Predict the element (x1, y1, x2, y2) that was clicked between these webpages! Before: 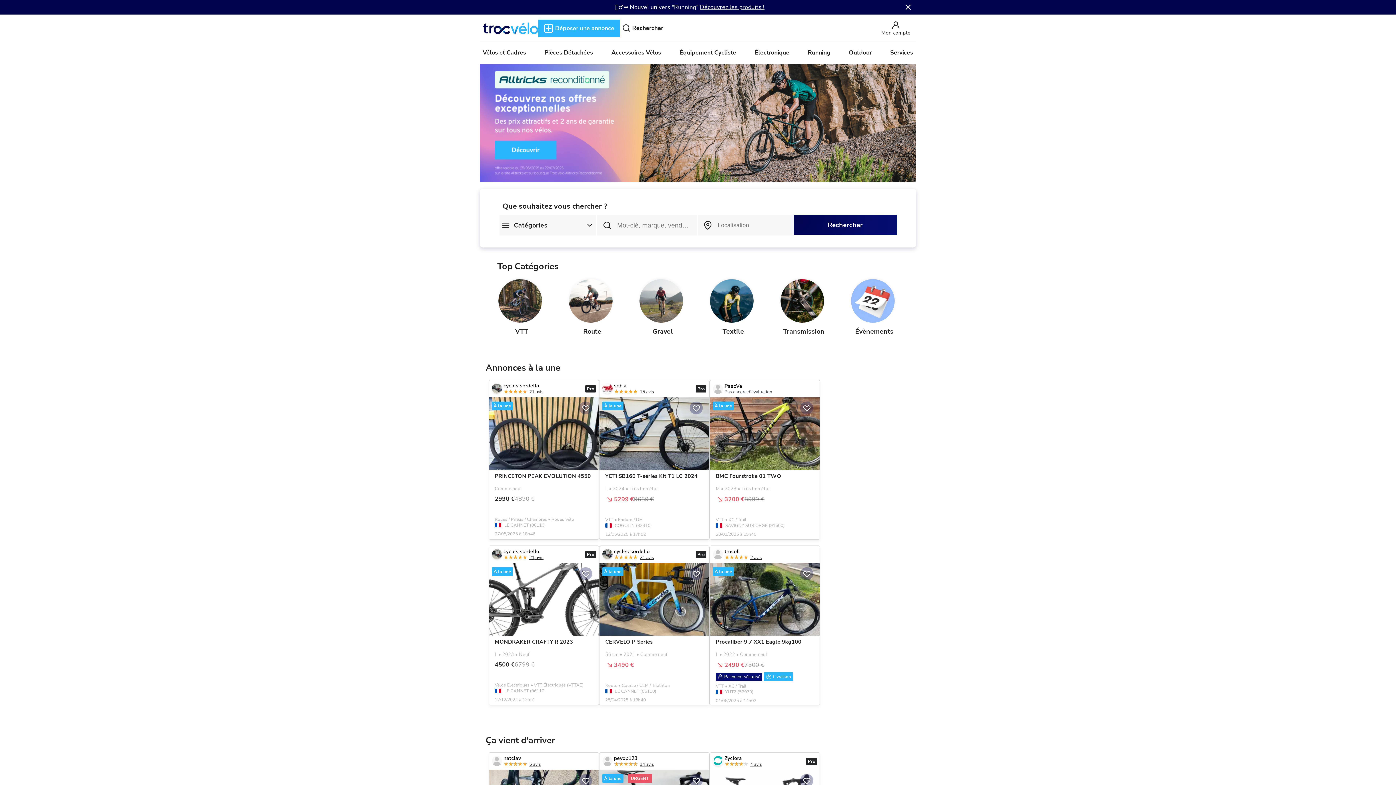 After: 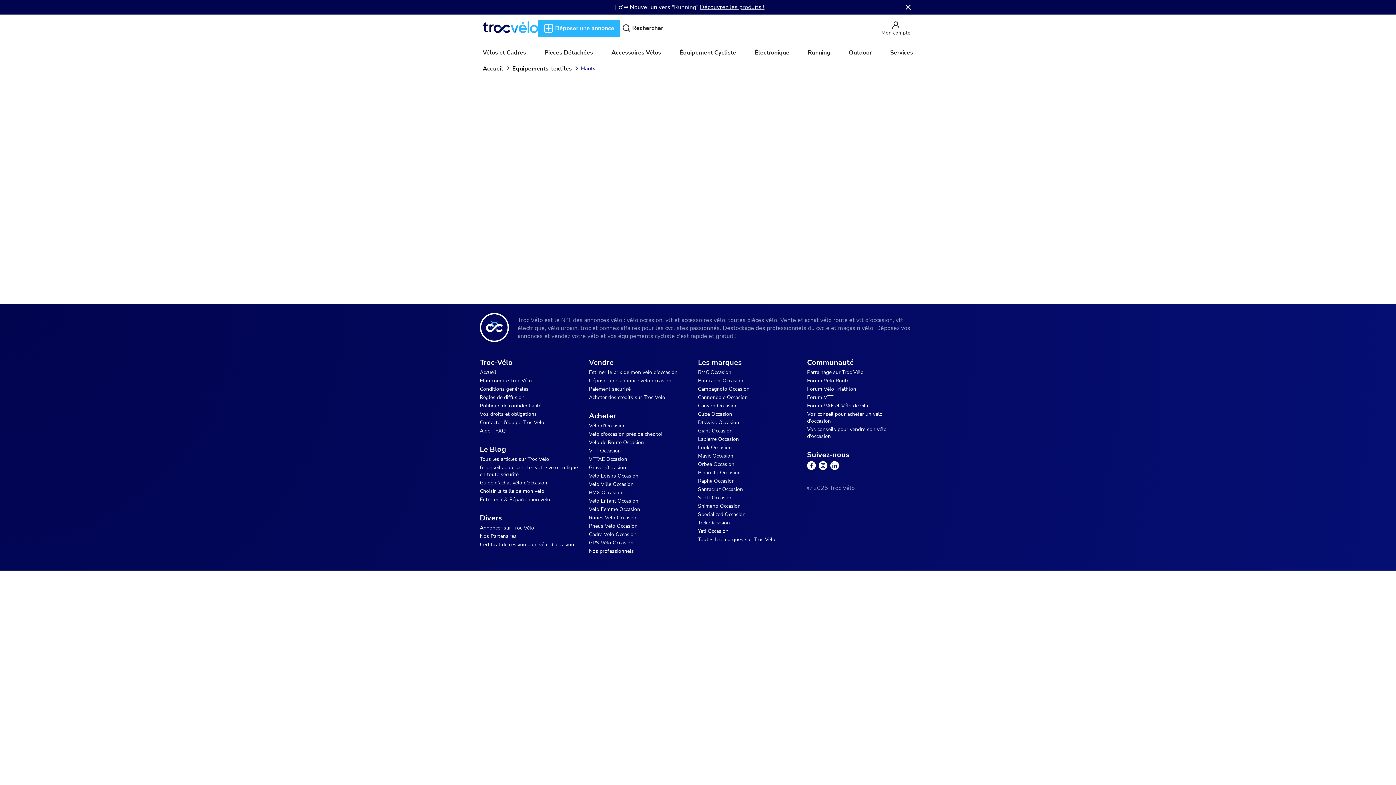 Action: label: Textile bbox: (710, 279, 756, 337)